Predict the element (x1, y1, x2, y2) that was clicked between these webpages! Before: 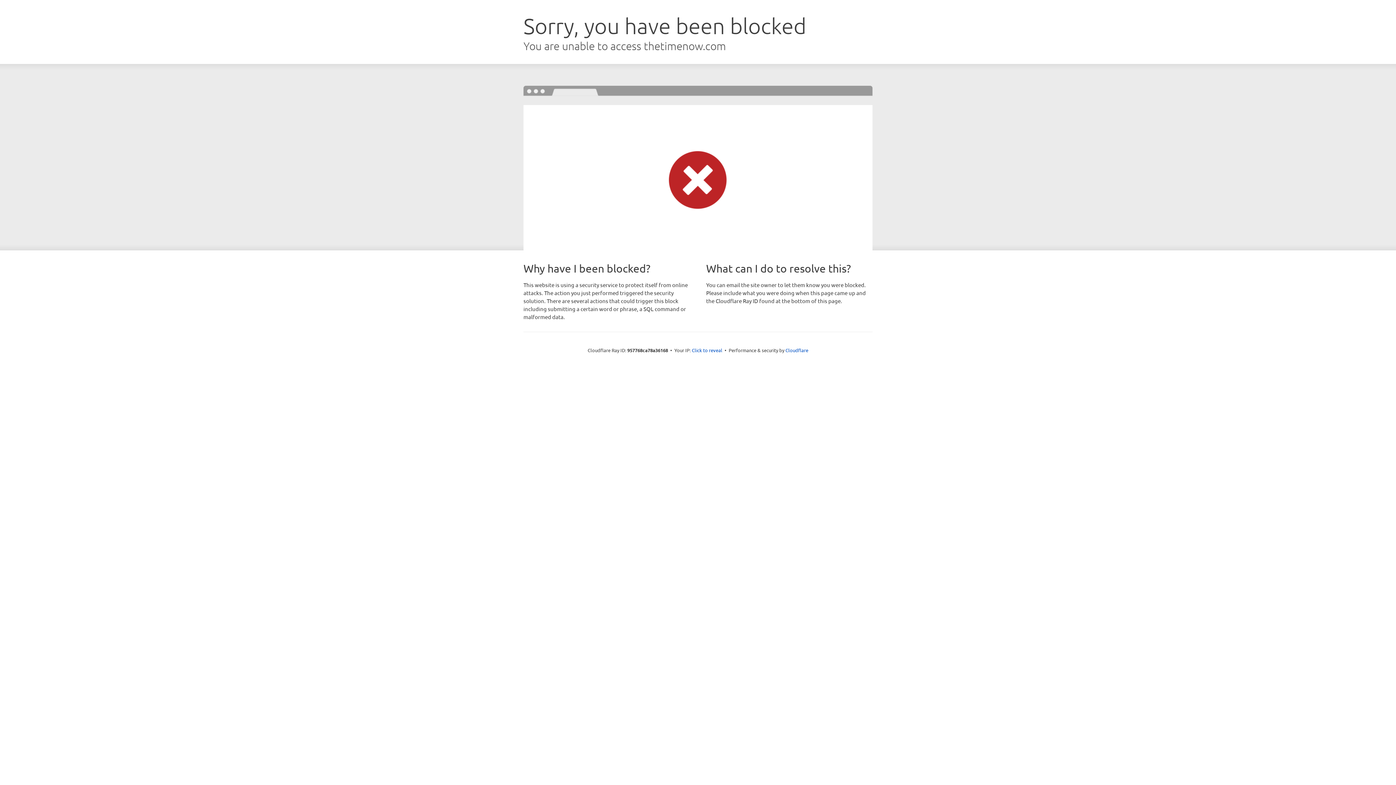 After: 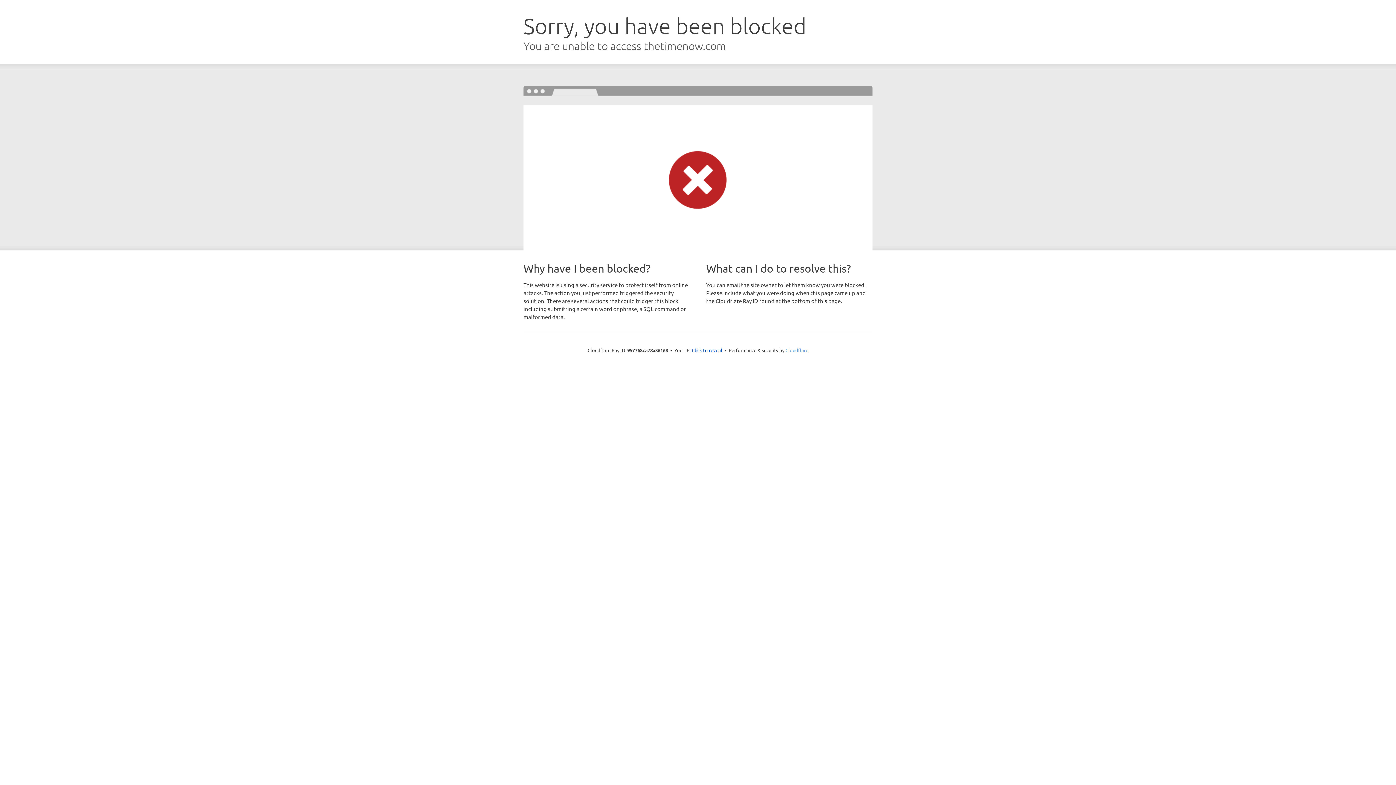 Action: bbox: (785, 347, 808, 353) label: Cloudflare